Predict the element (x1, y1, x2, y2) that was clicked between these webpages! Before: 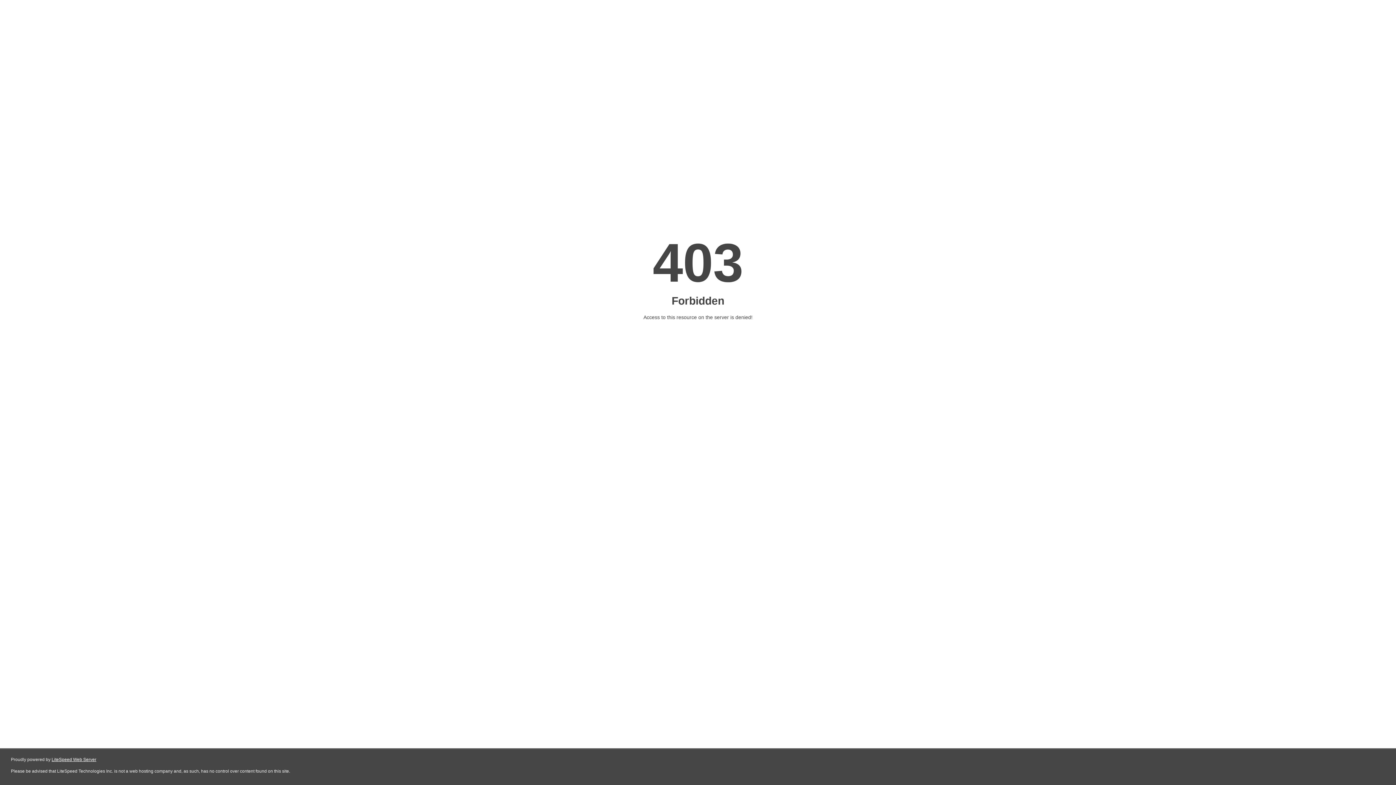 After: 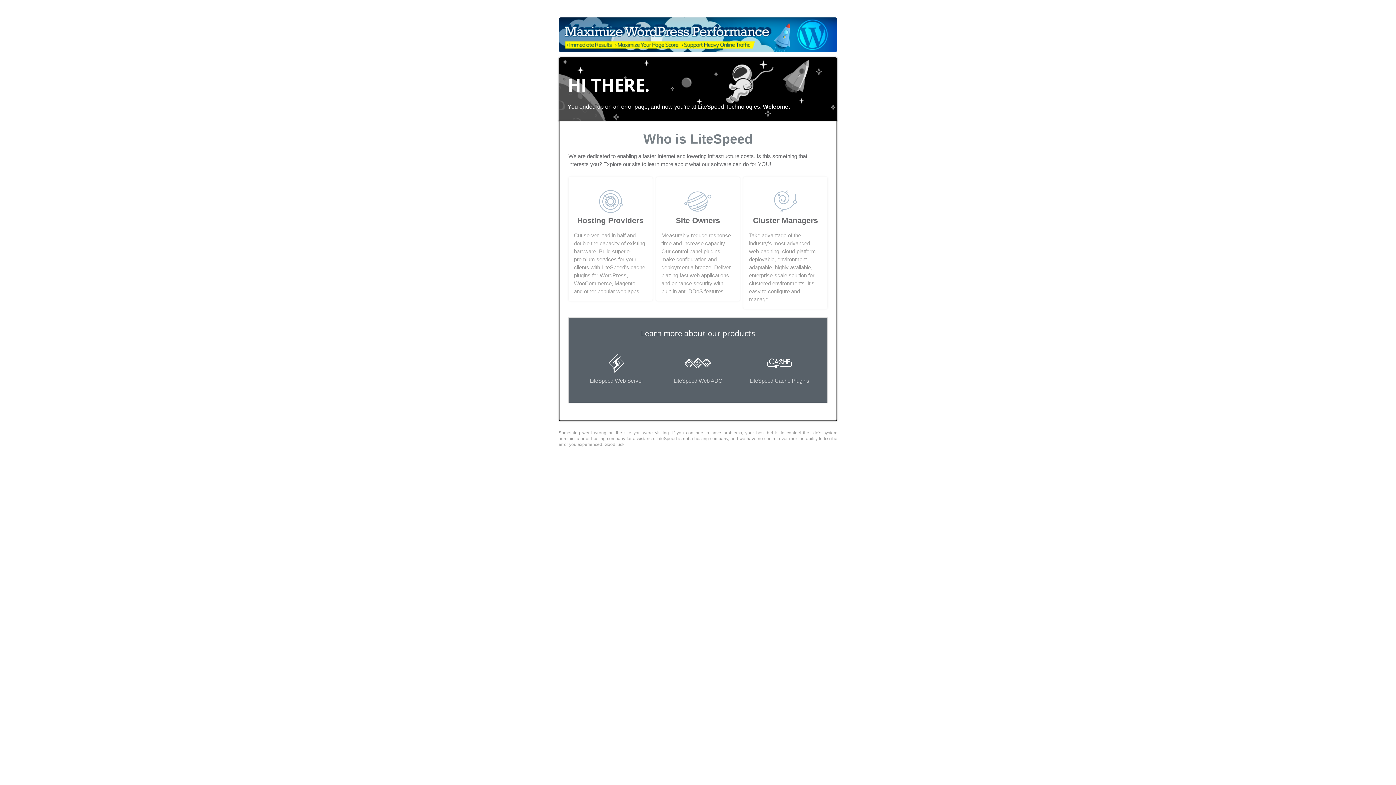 Action: label: LiteSpeed Web Server bbox: (51, 757, 96, 762)